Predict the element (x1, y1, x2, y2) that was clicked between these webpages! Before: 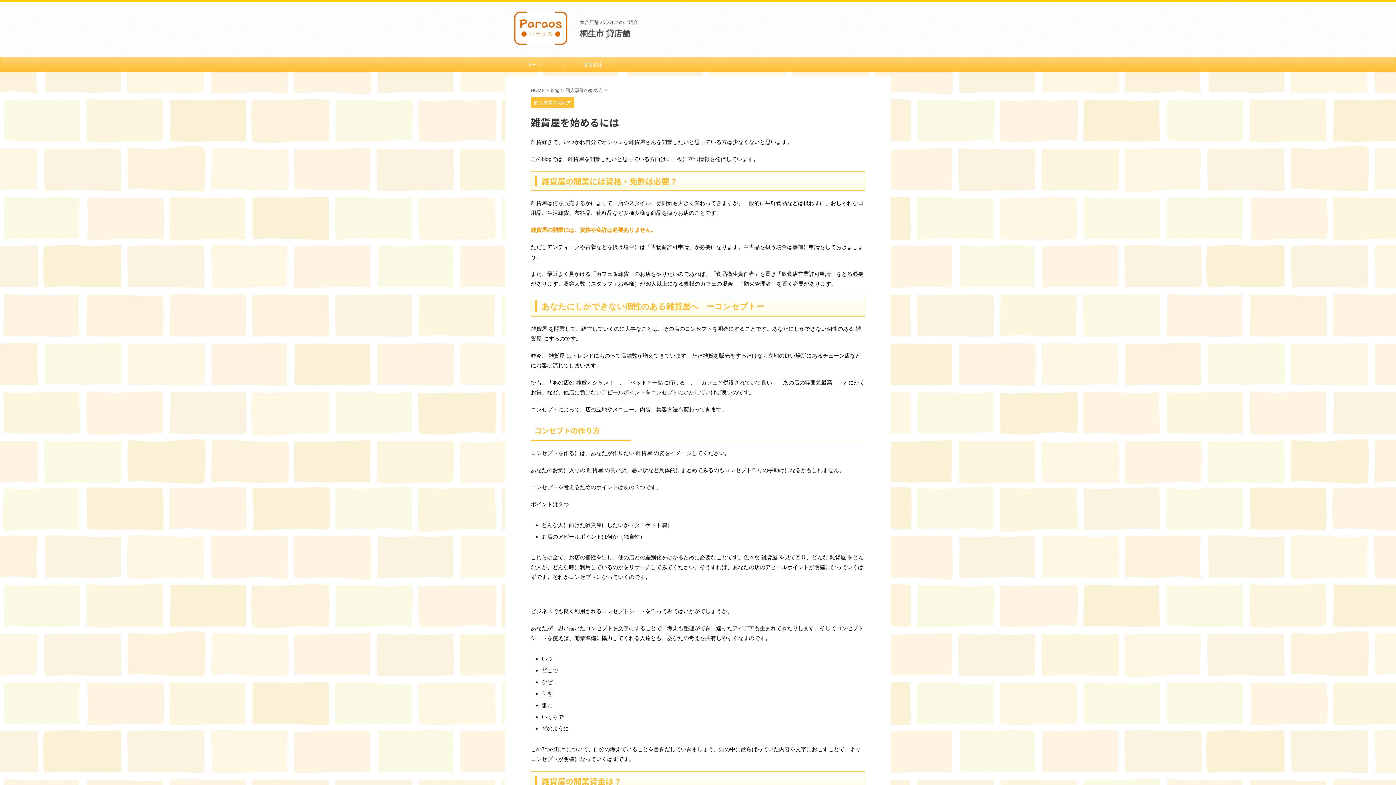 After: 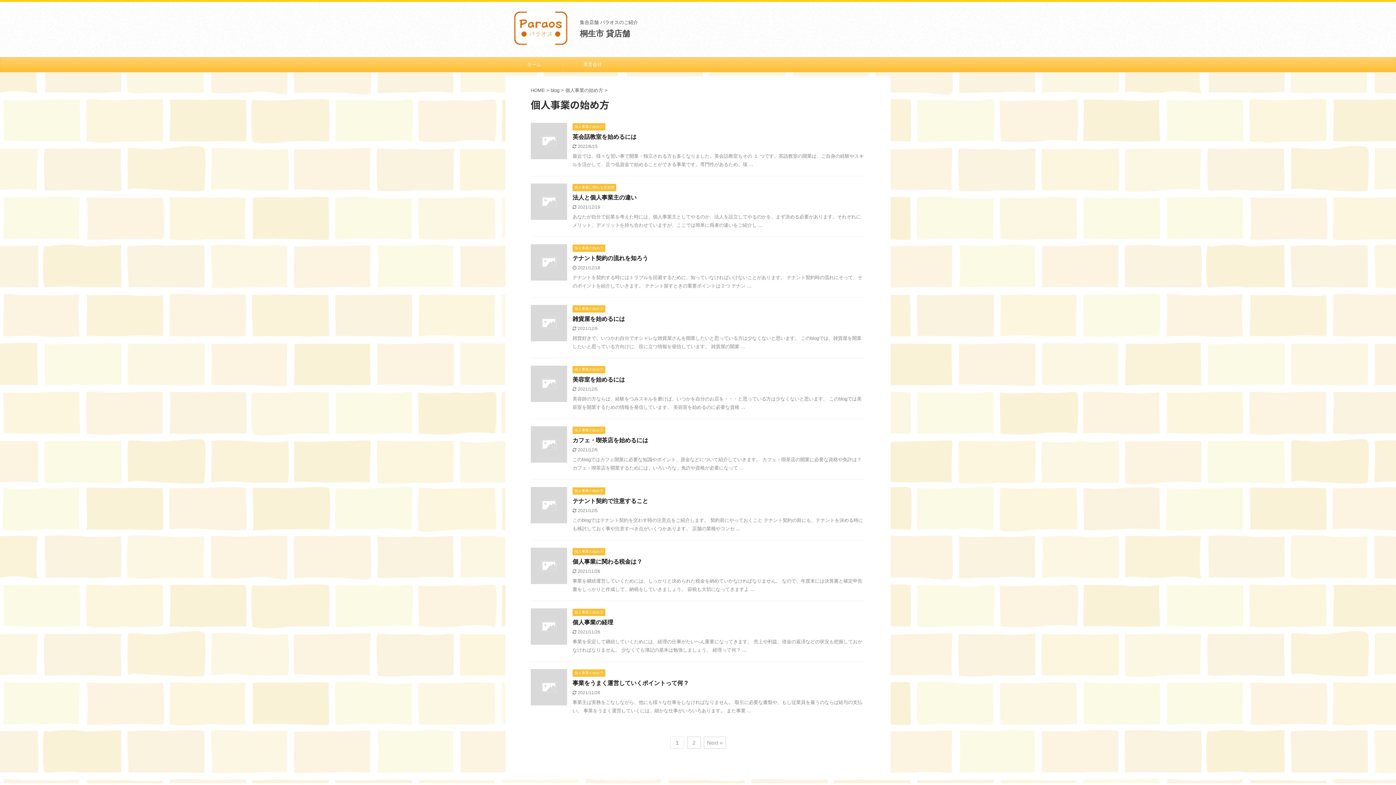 Action: label: 個人事業の始め方  bbox: (565, 87, 604, 92)